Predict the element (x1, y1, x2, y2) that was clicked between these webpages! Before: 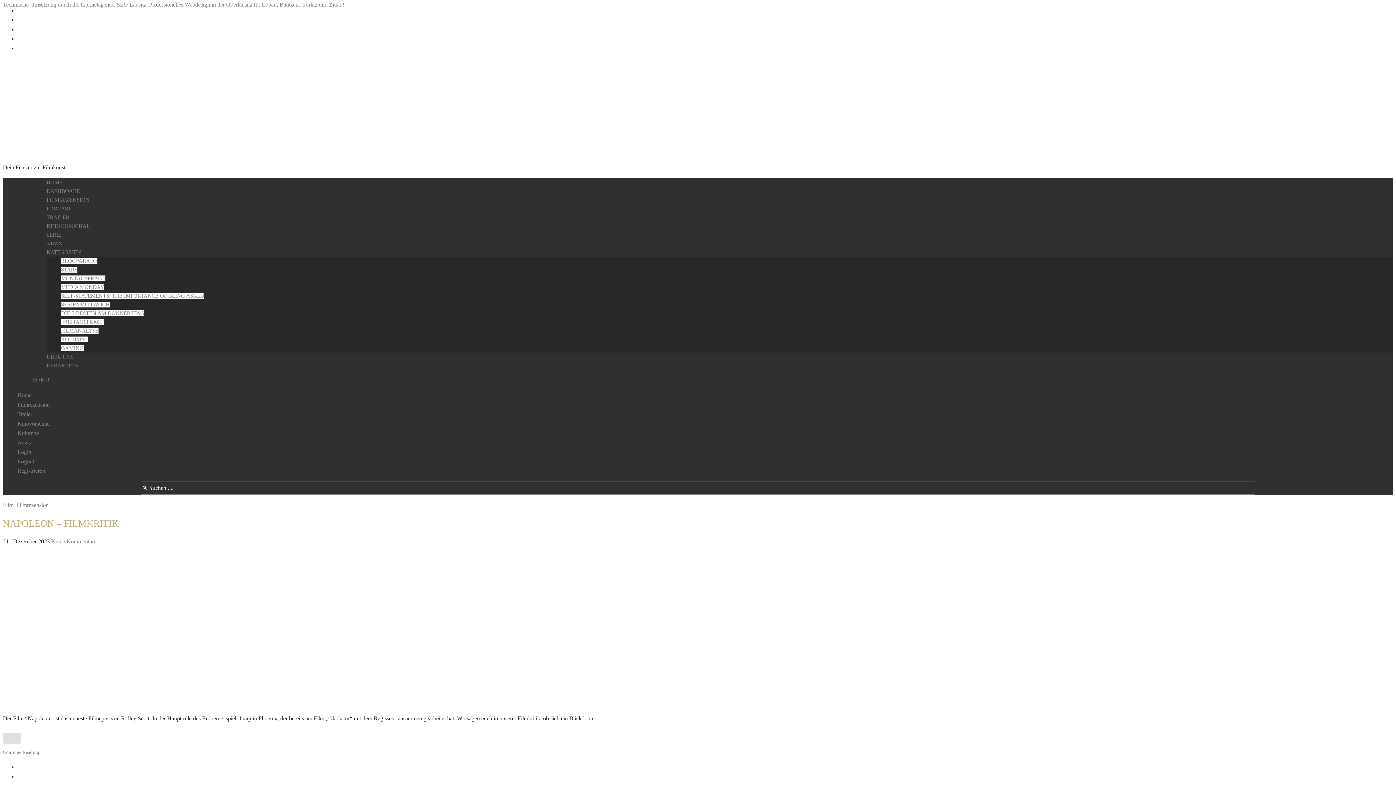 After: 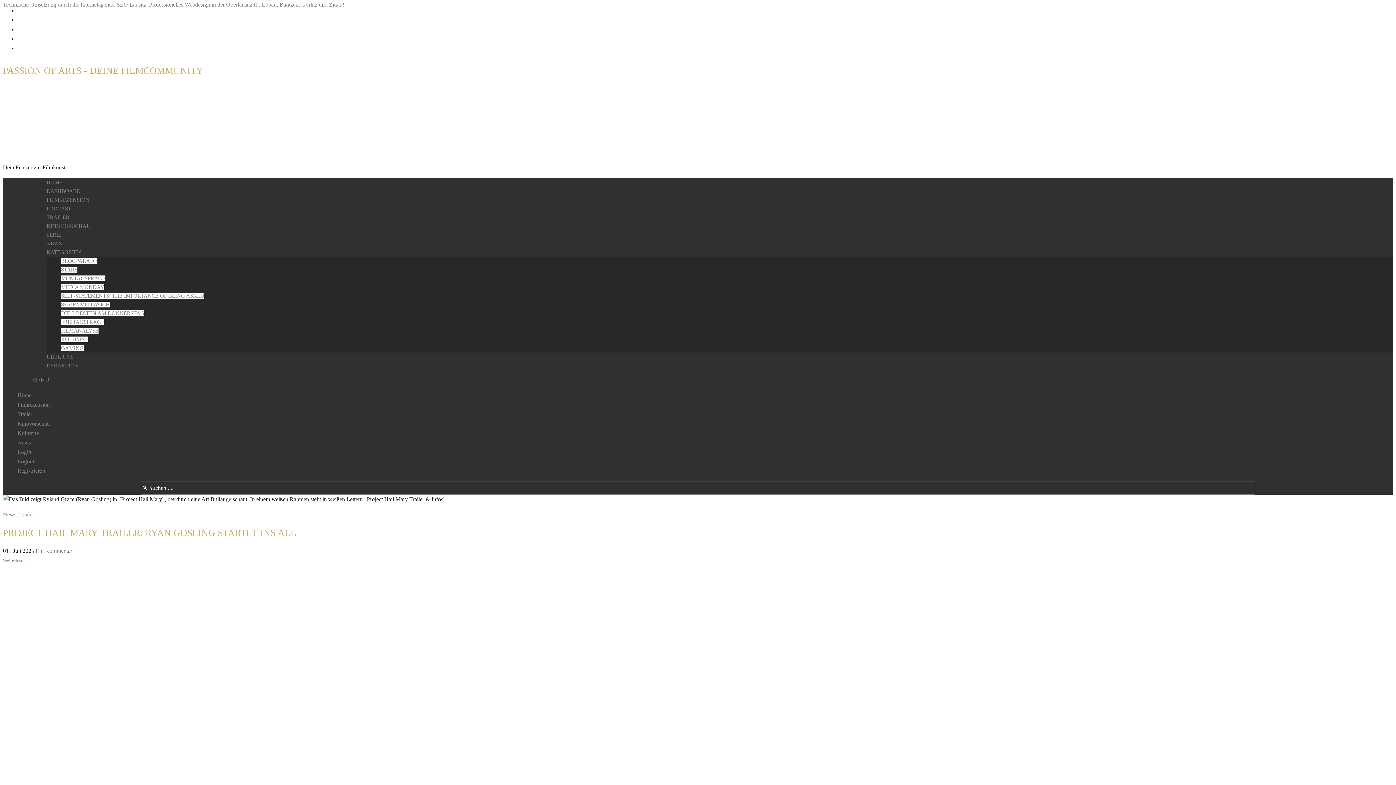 Action: label: HOME bbox: (46, 179, 62, 185)